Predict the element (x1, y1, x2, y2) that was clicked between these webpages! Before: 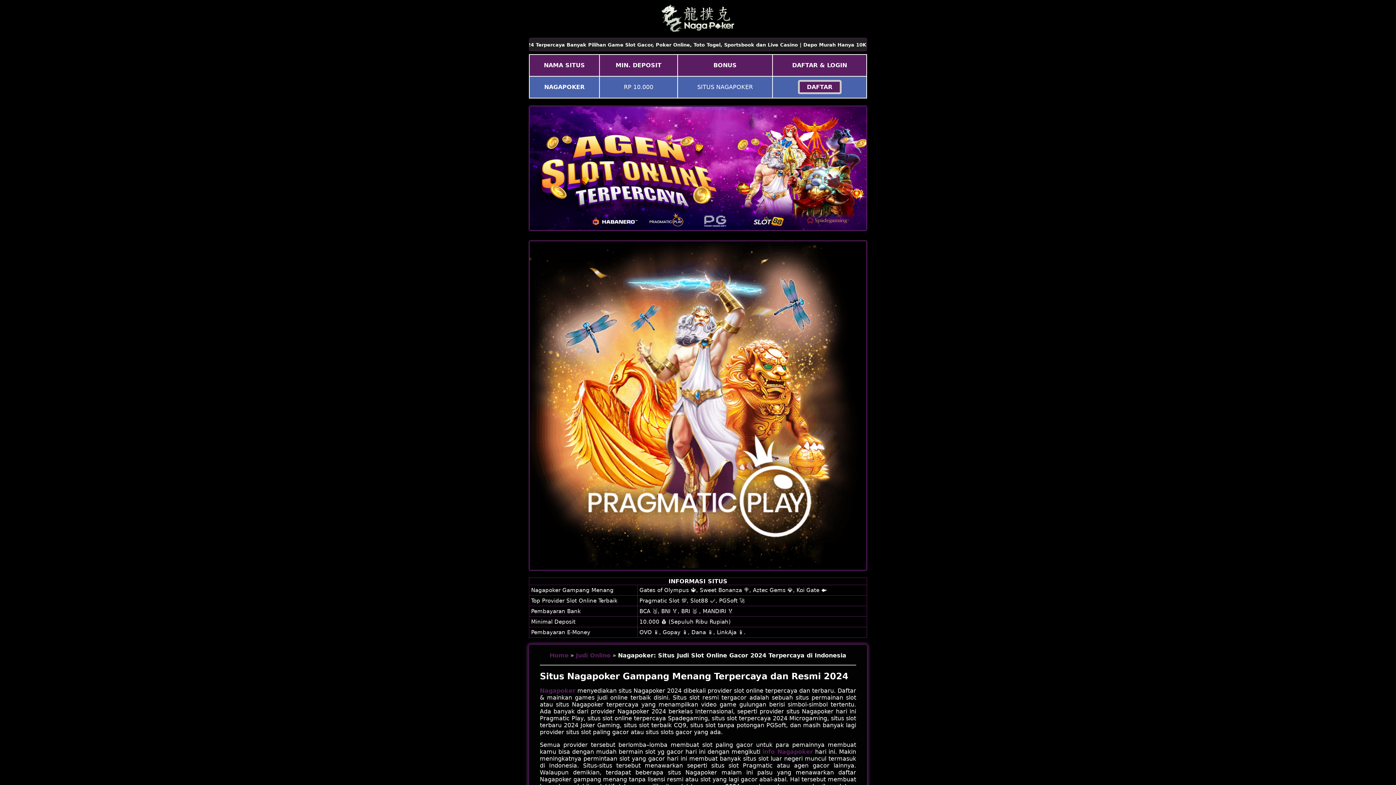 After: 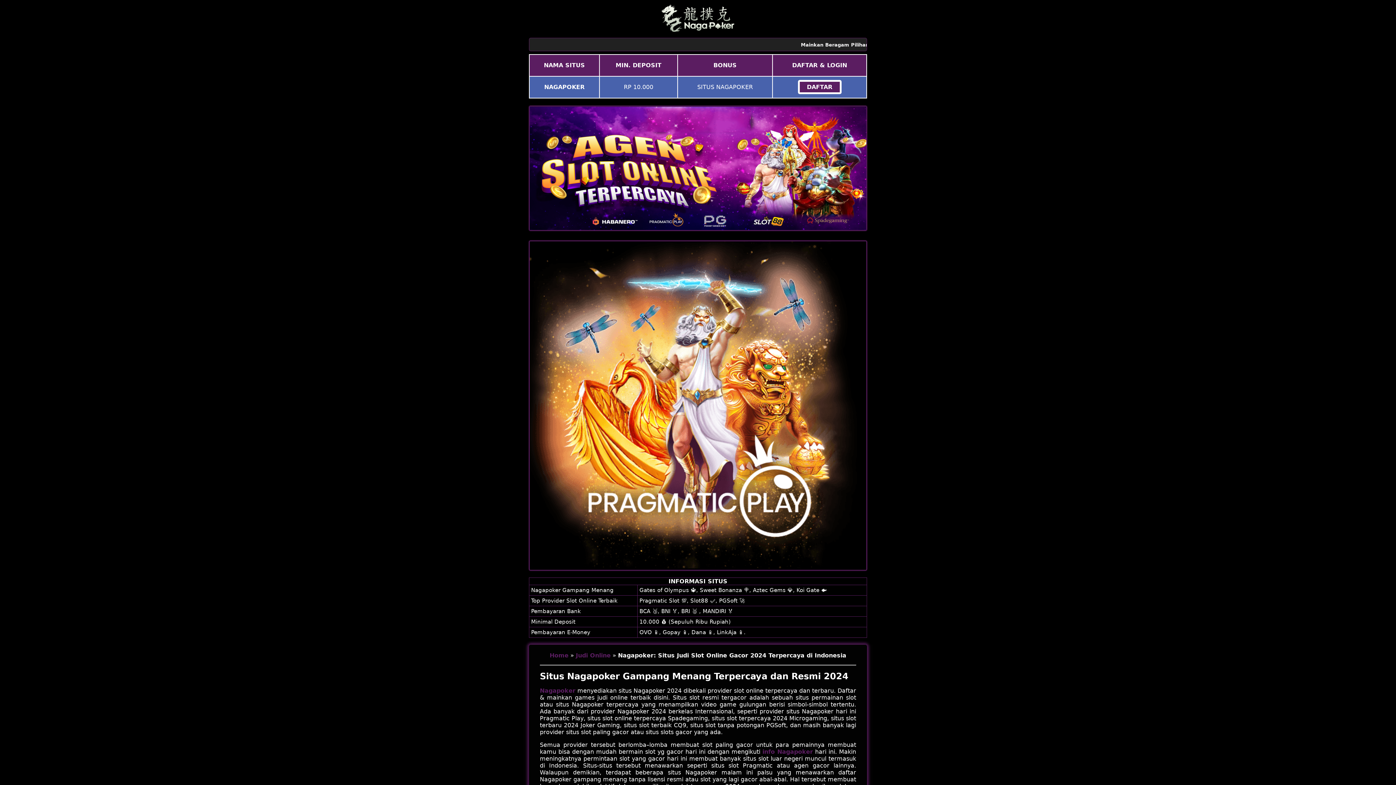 Action: bbox: (549, 652, 568, 659) label: Home